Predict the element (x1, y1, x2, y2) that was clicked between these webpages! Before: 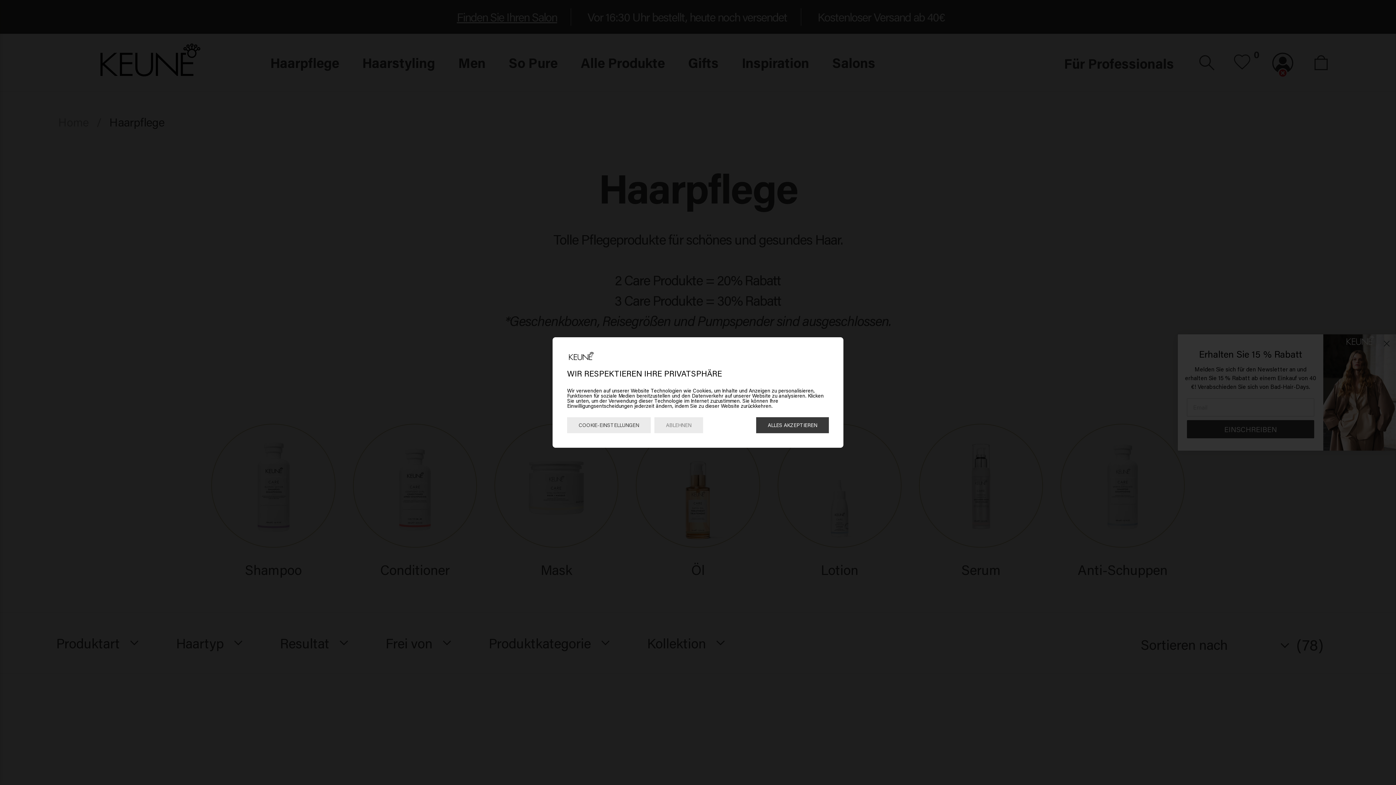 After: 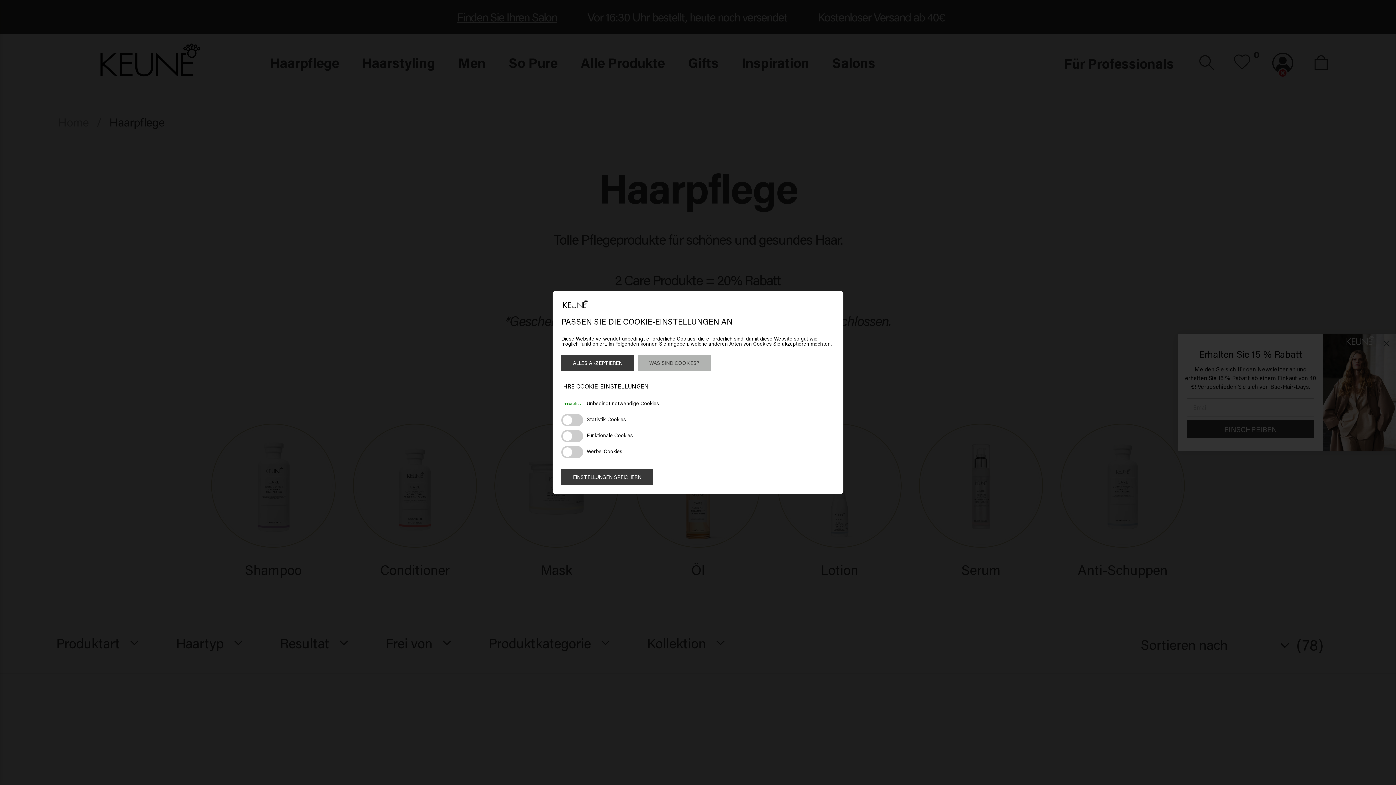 Action: bbox: (567, 417, 650, 433) label: COOKIE-EINSTELLUNGEN